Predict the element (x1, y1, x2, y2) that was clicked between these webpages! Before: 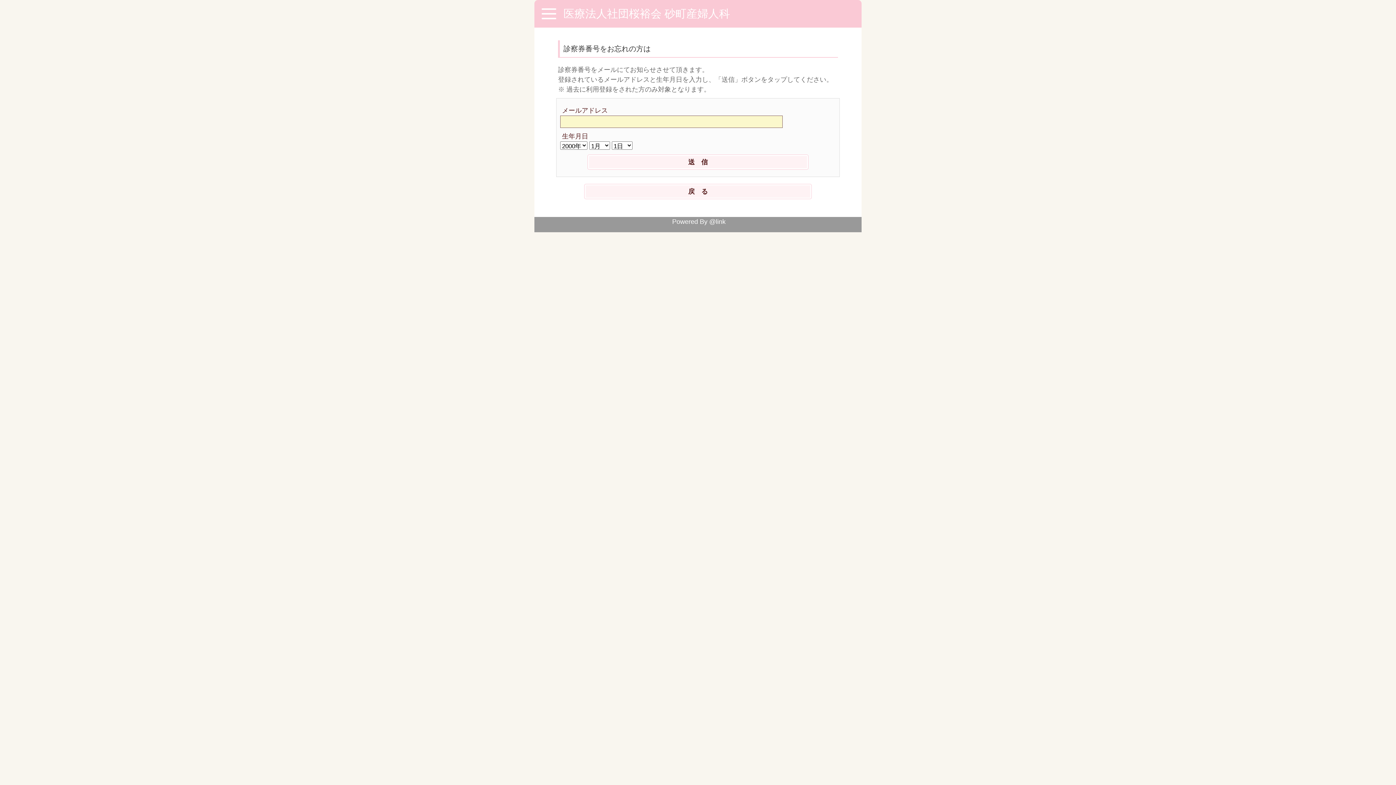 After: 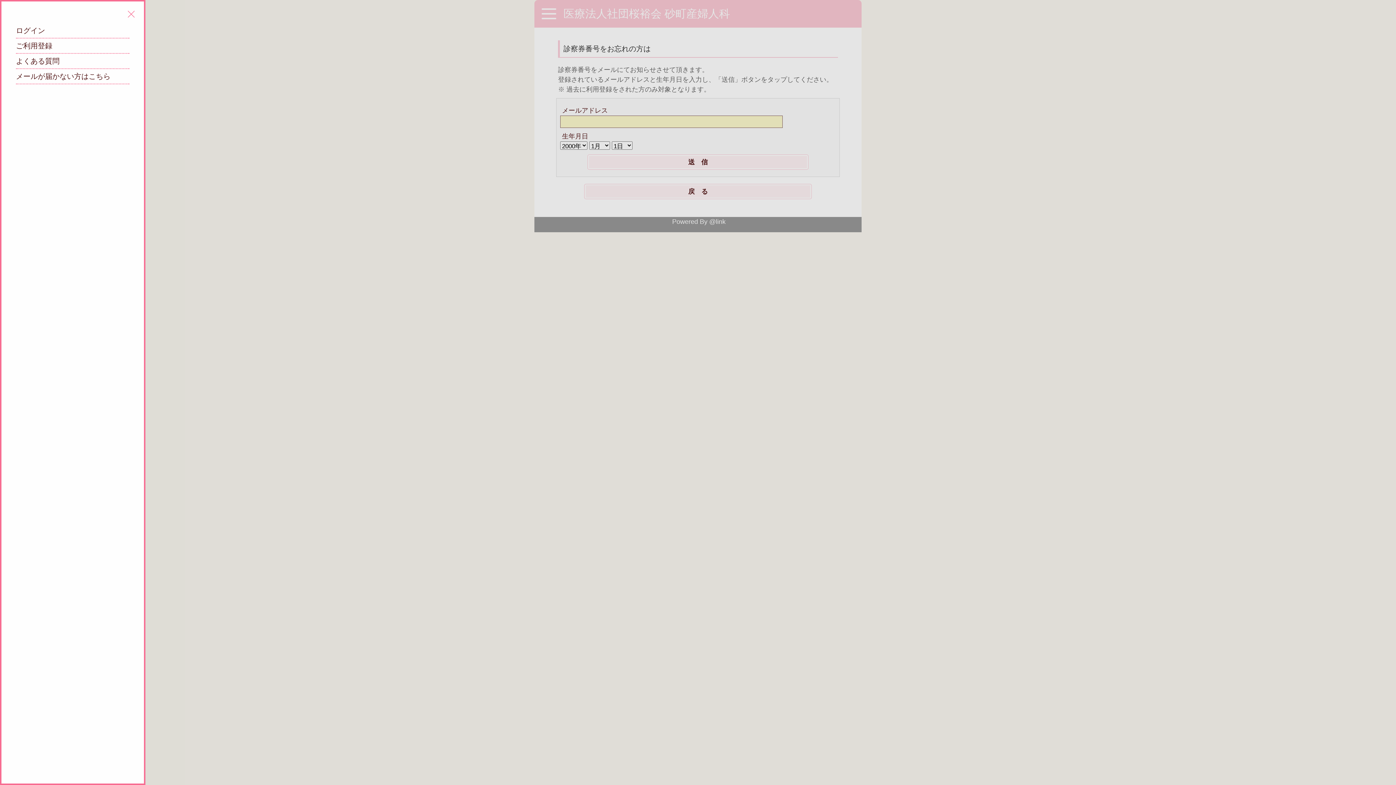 Action: bbox: (541, 8, 556, 19)